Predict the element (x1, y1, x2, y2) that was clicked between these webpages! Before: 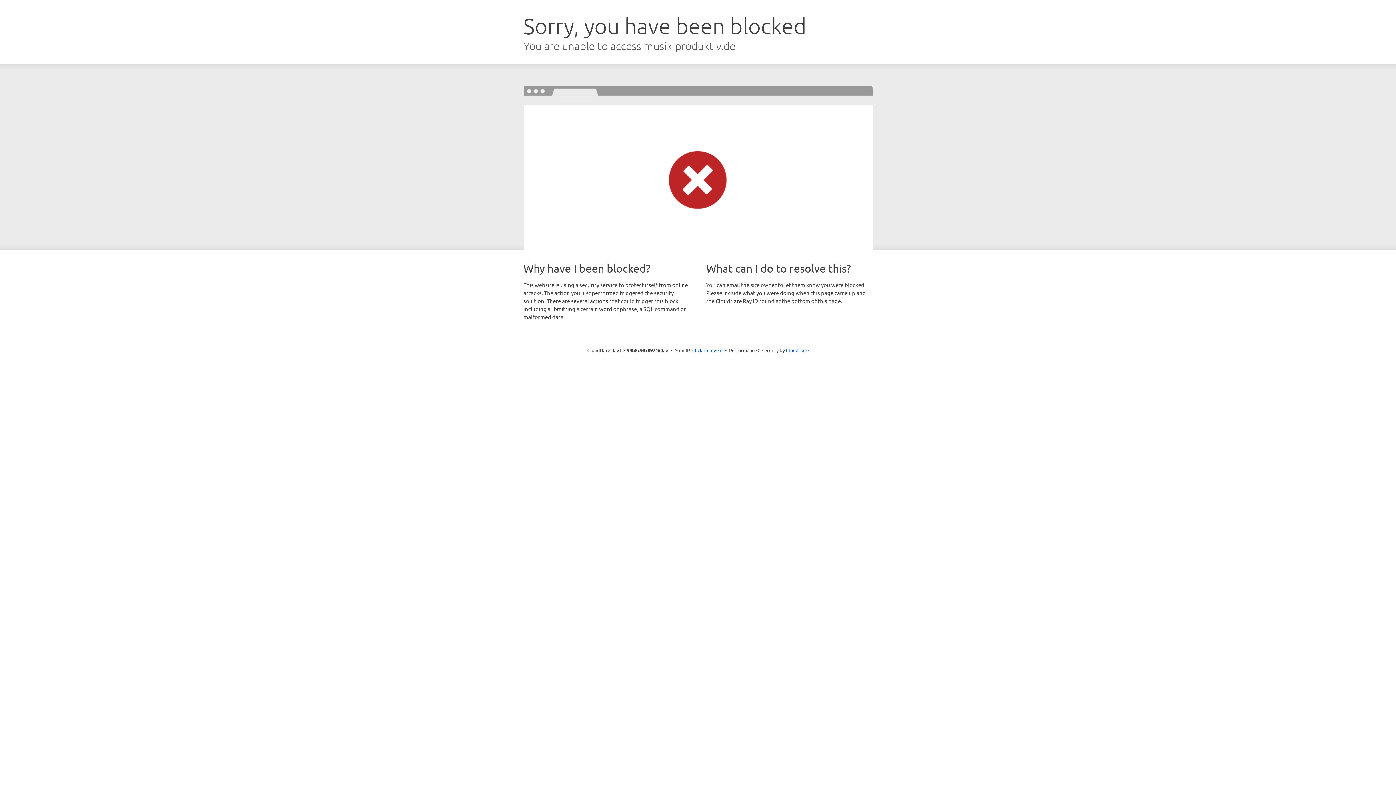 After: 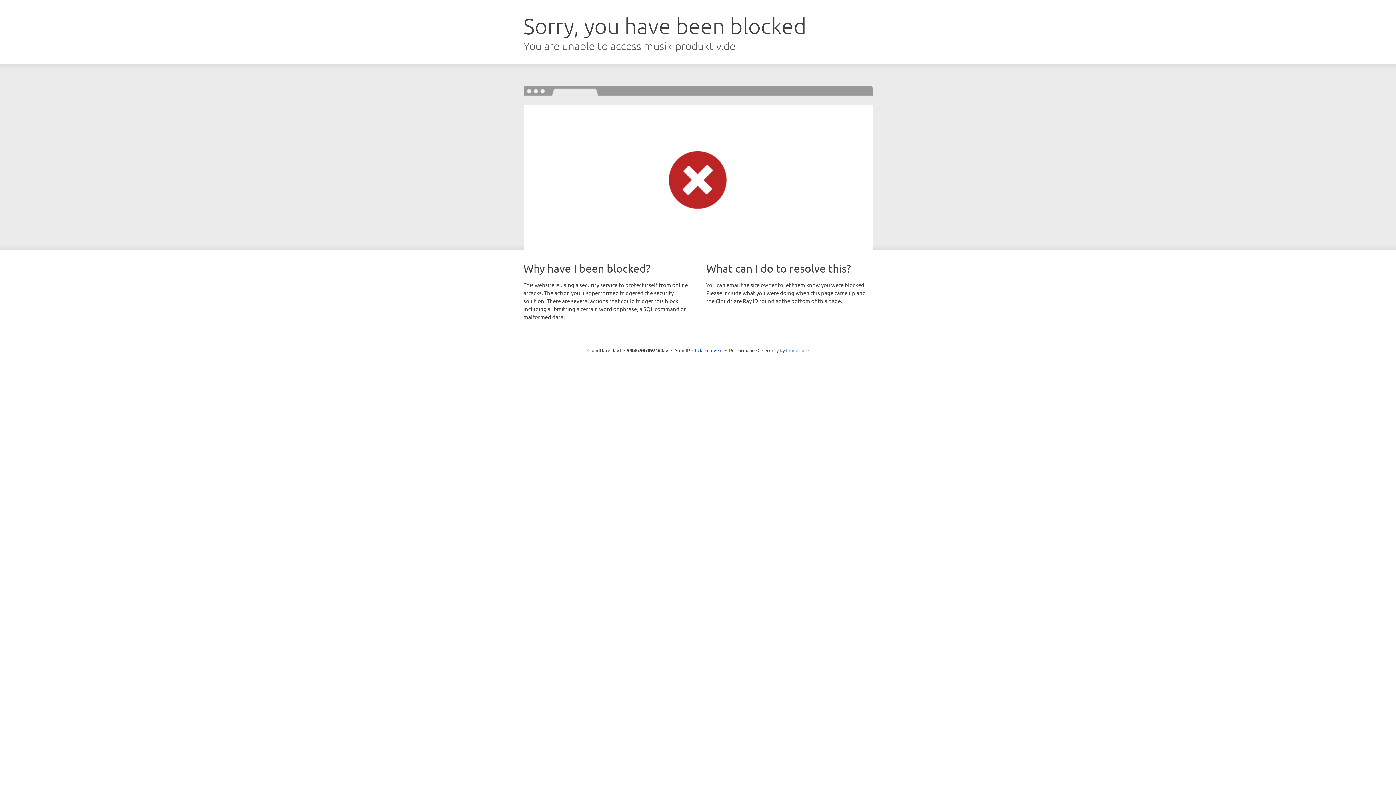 Action: label: Cloudflare bbox: (786, 347, 808, 353)